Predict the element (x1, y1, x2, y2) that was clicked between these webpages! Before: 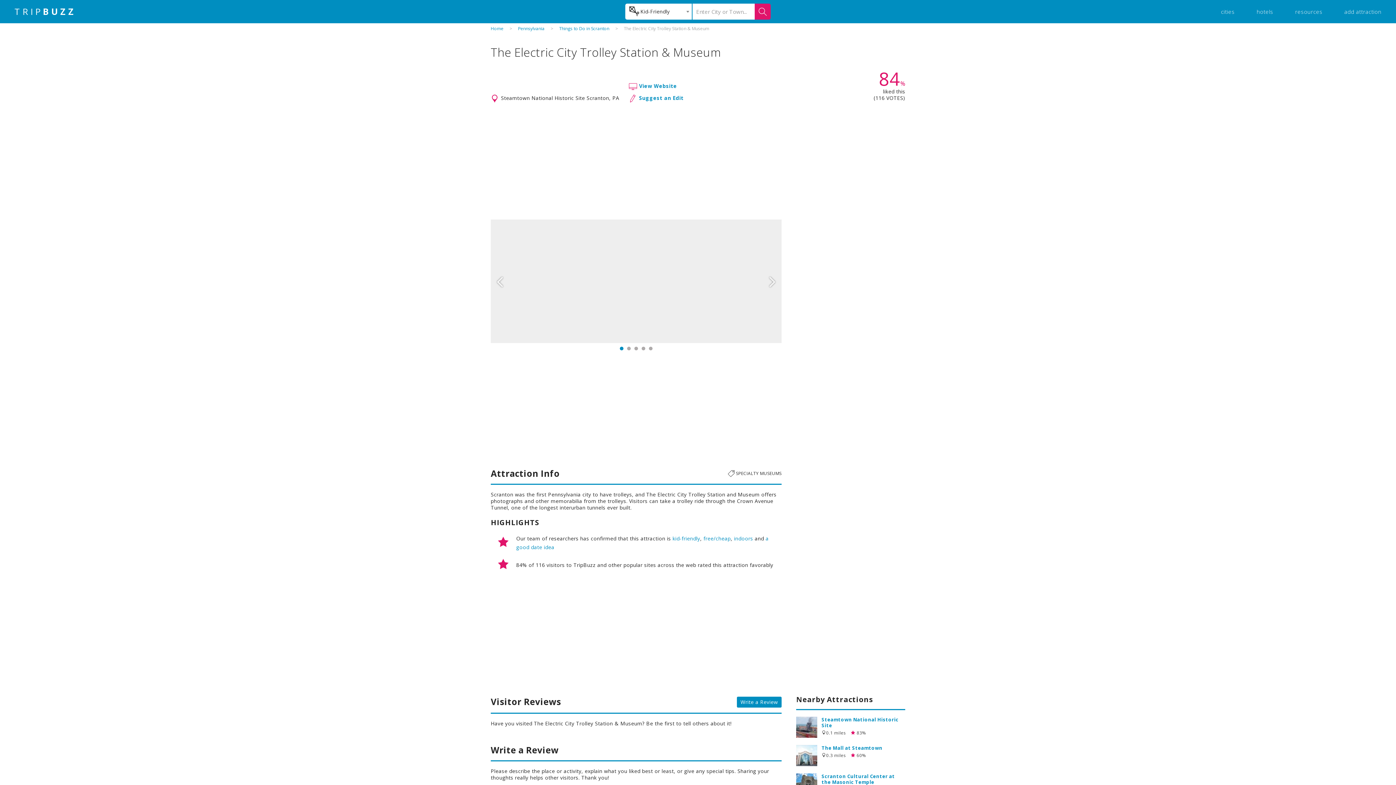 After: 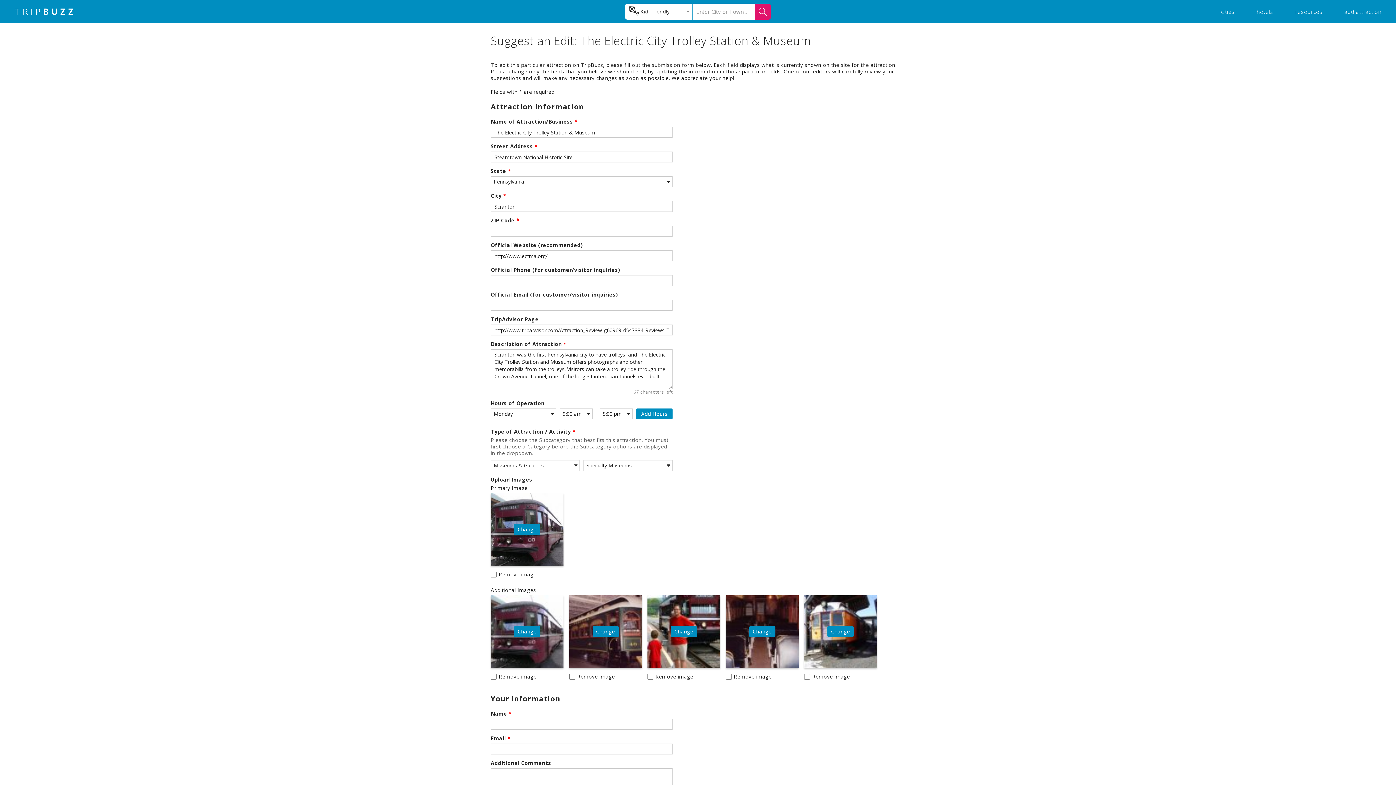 Action: label: Suggest an Edit bbox: (639, 94, 683, 101)